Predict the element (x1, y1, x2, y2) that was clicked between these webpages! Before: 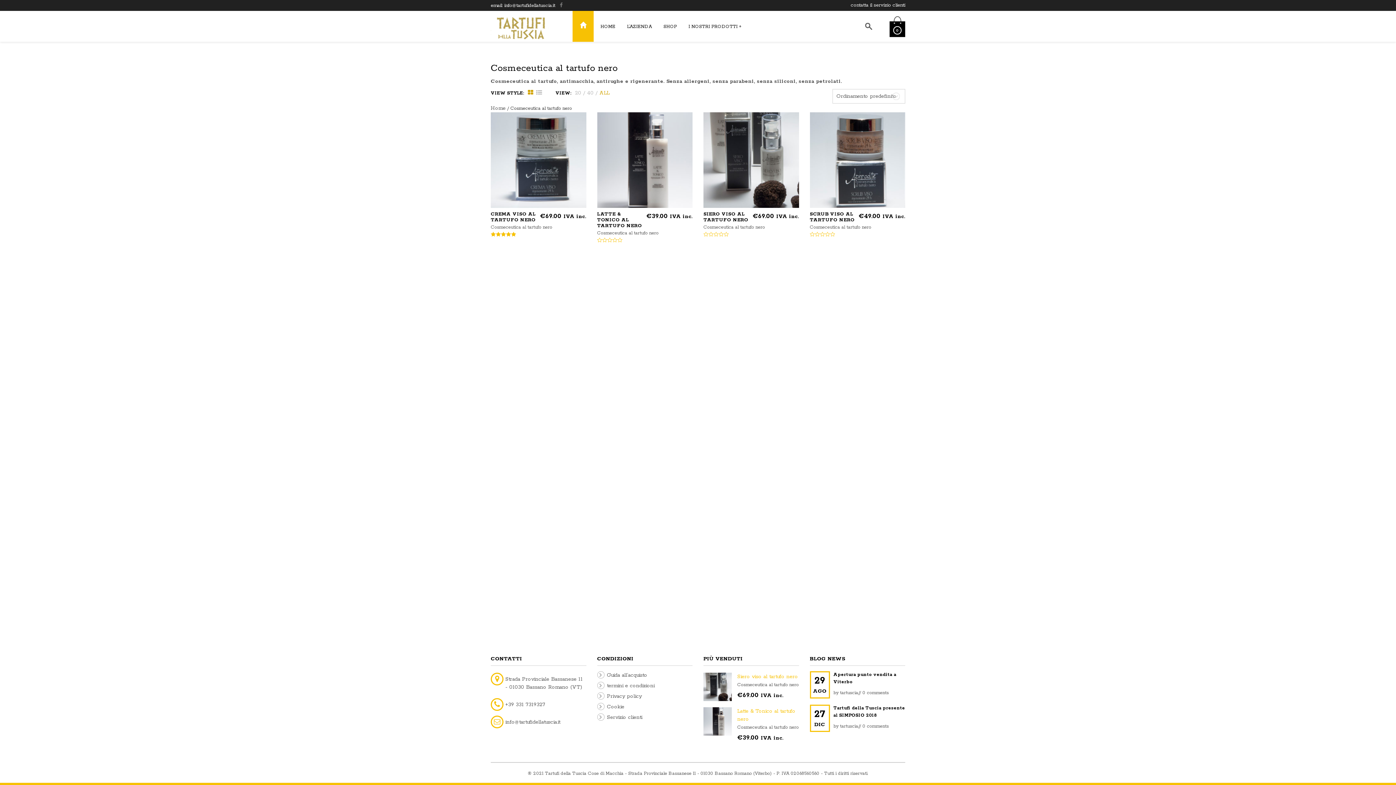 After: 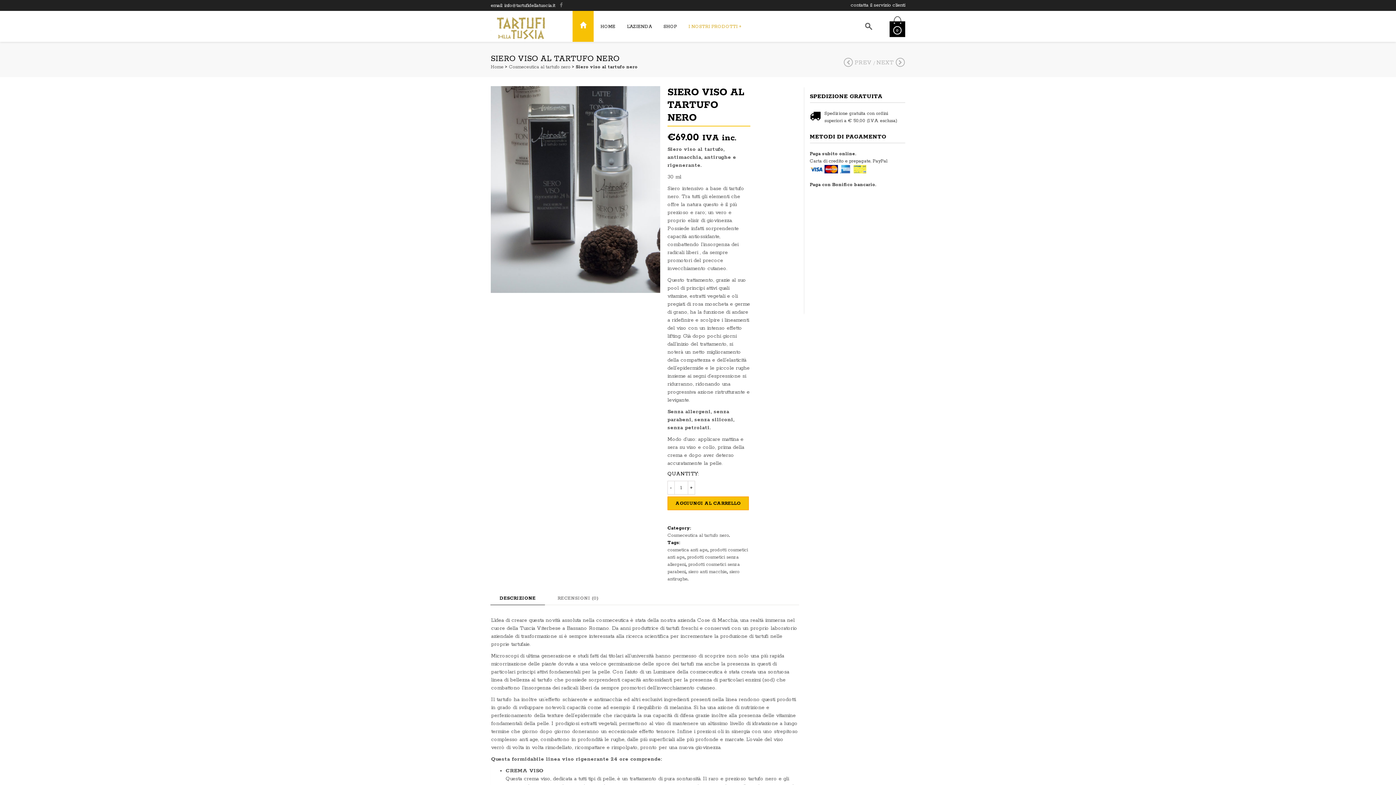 Action: bbox: (703, 211, 748, 223) label: SIERO VISO AL TARTUFO NERO